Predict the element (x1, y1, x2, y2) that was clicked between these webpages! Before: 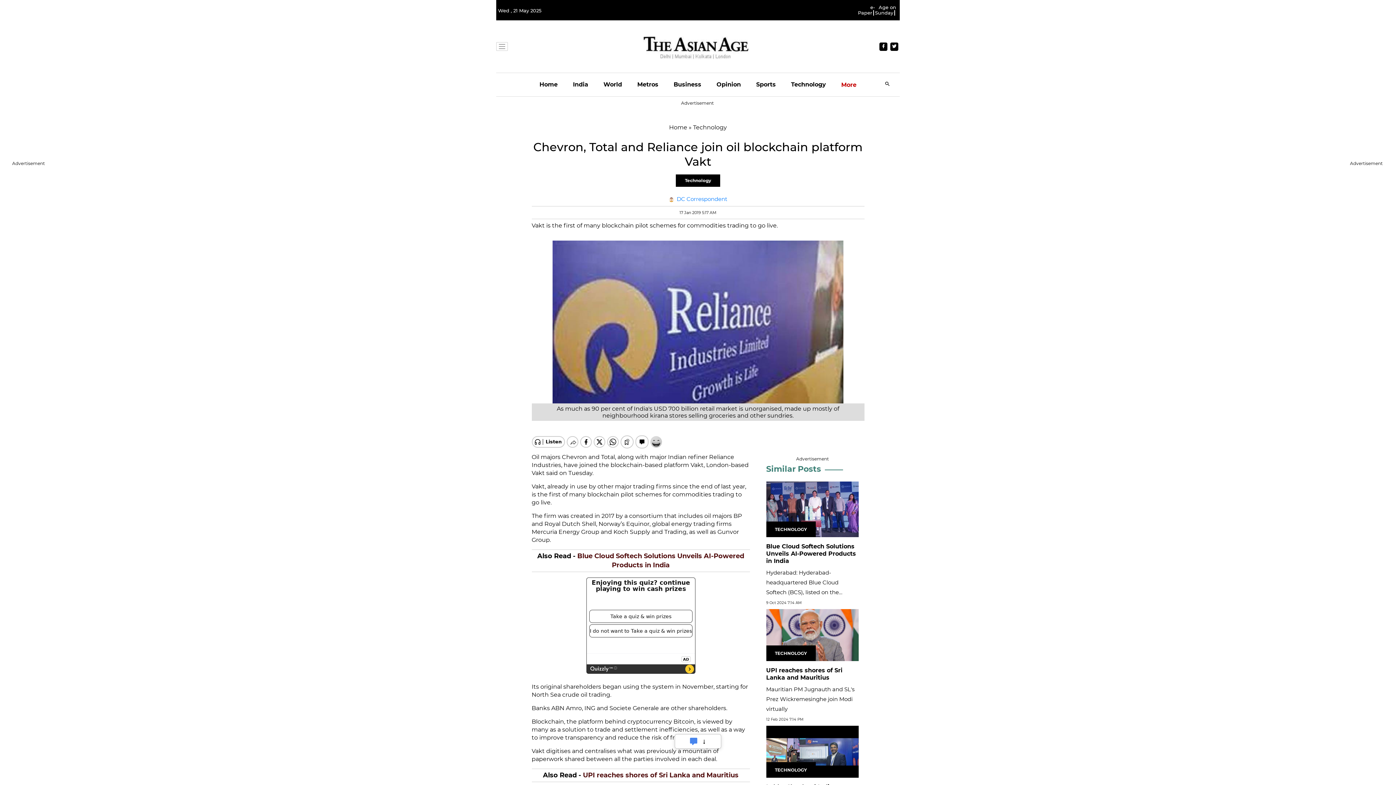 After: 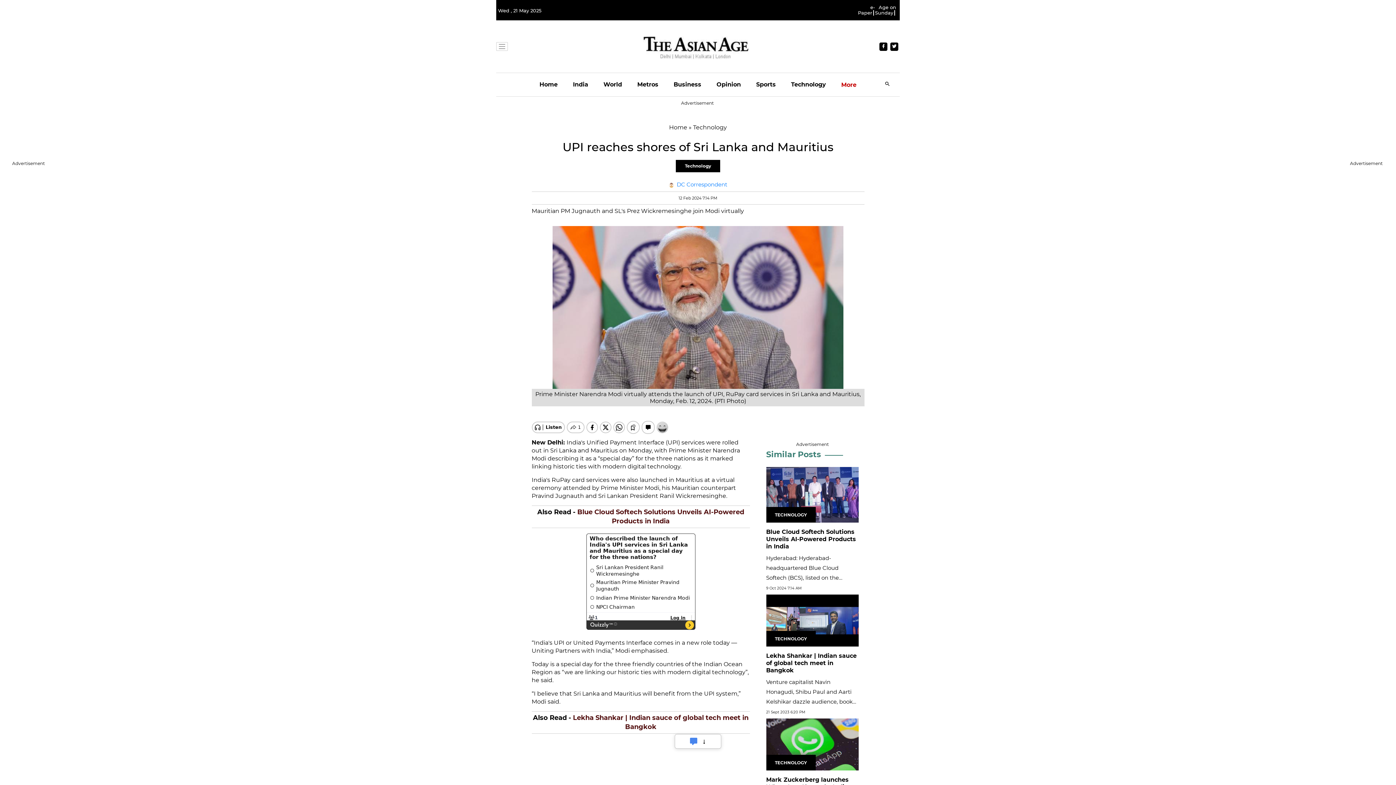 Action: bbox: (766, 605, 859, 612)